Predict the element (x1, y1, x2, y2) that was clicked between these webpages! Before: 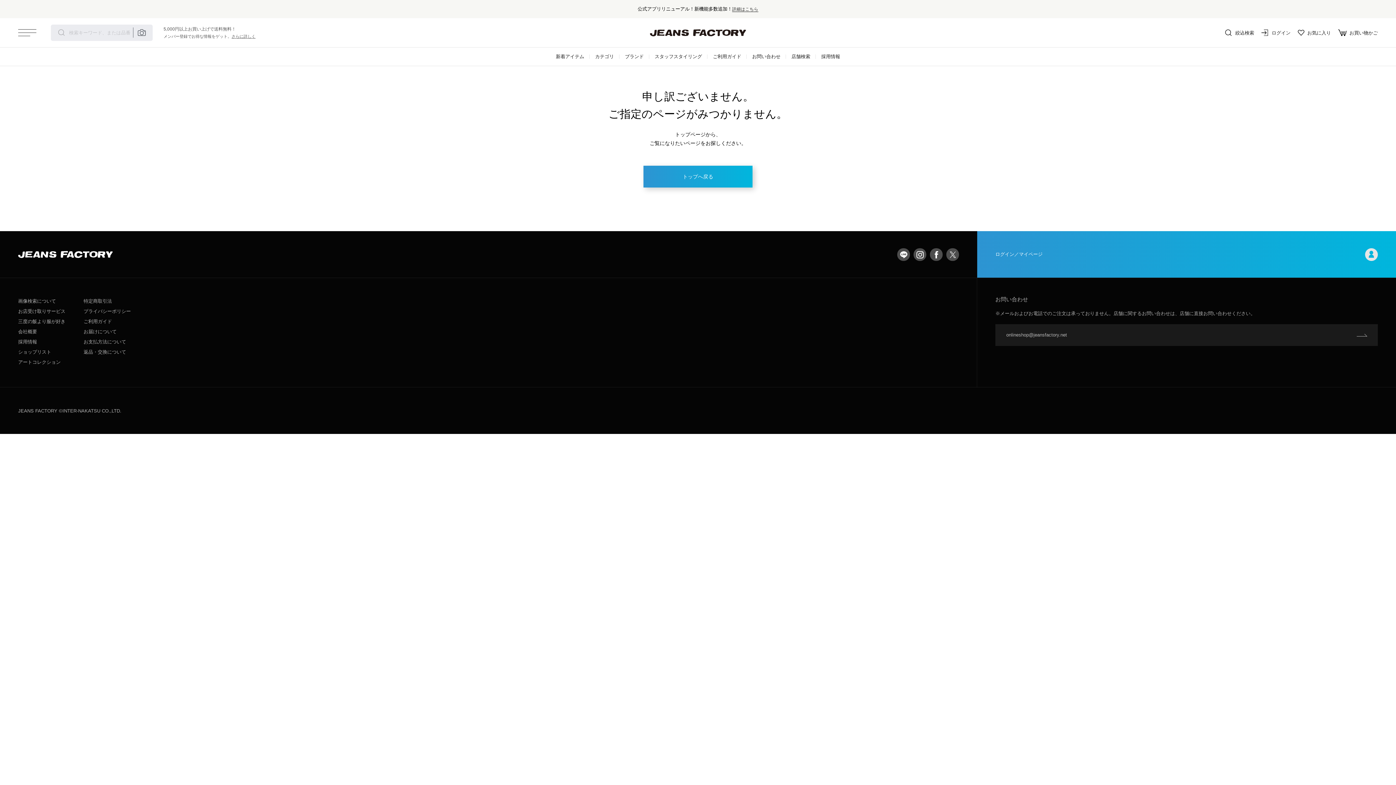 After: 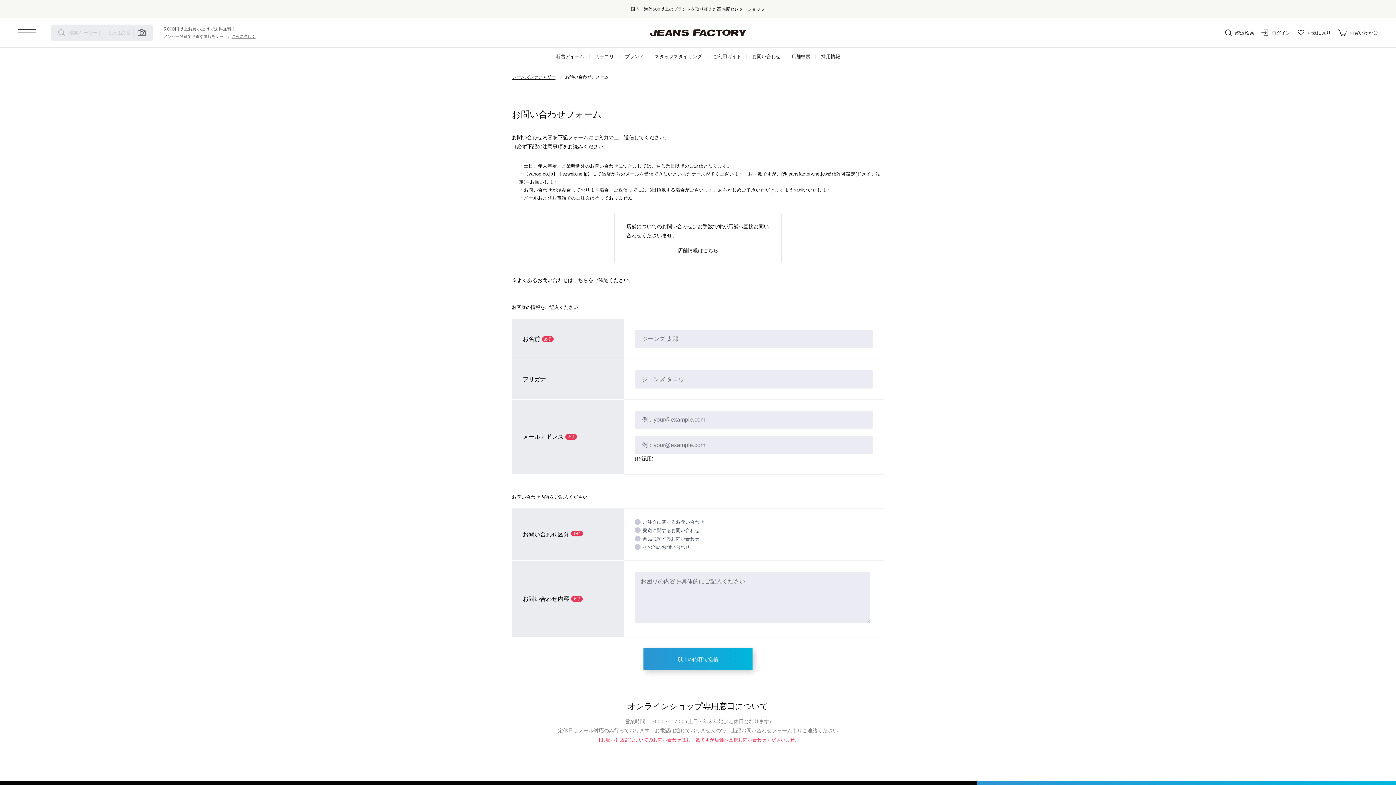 Action: label: onlineshop@jeansfactory.net bbox: (995, 324, 1378, 346)